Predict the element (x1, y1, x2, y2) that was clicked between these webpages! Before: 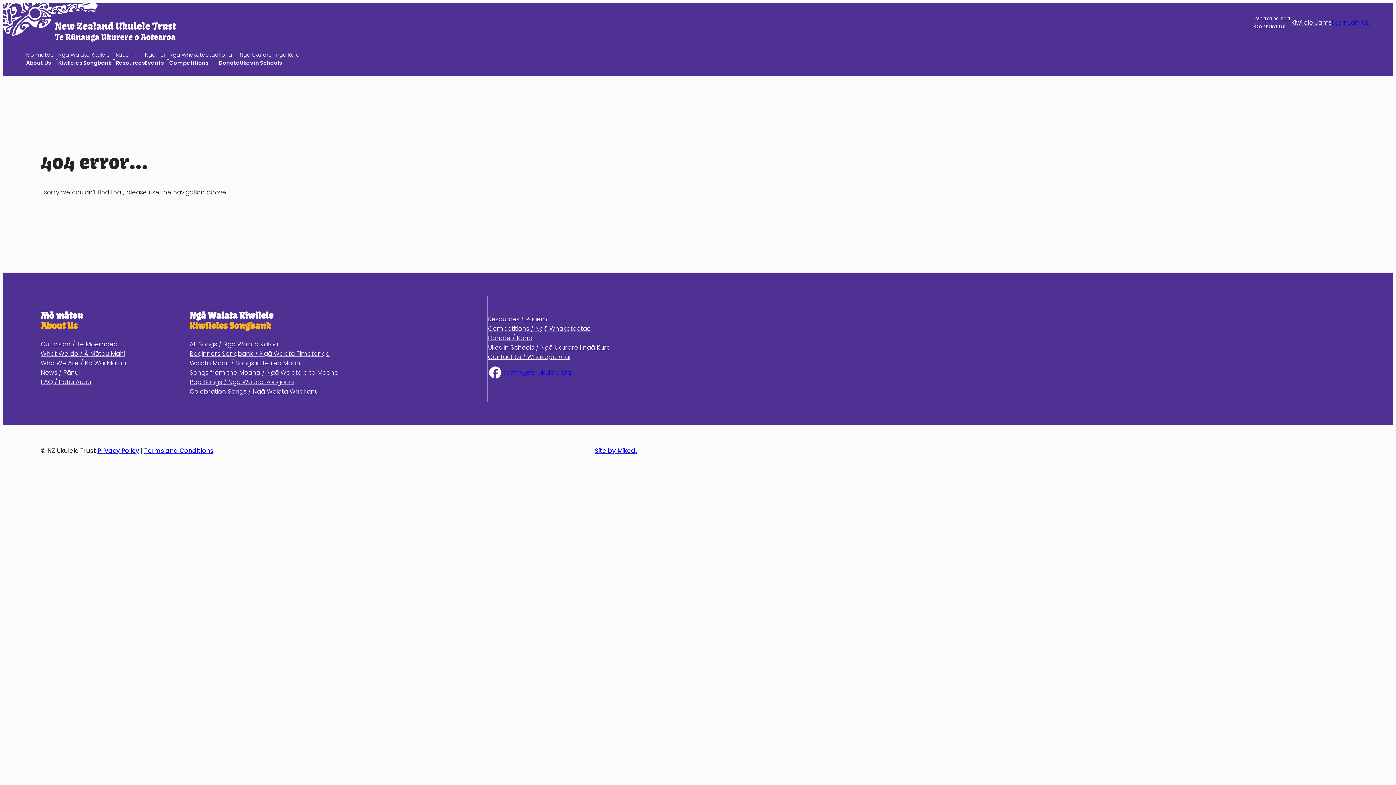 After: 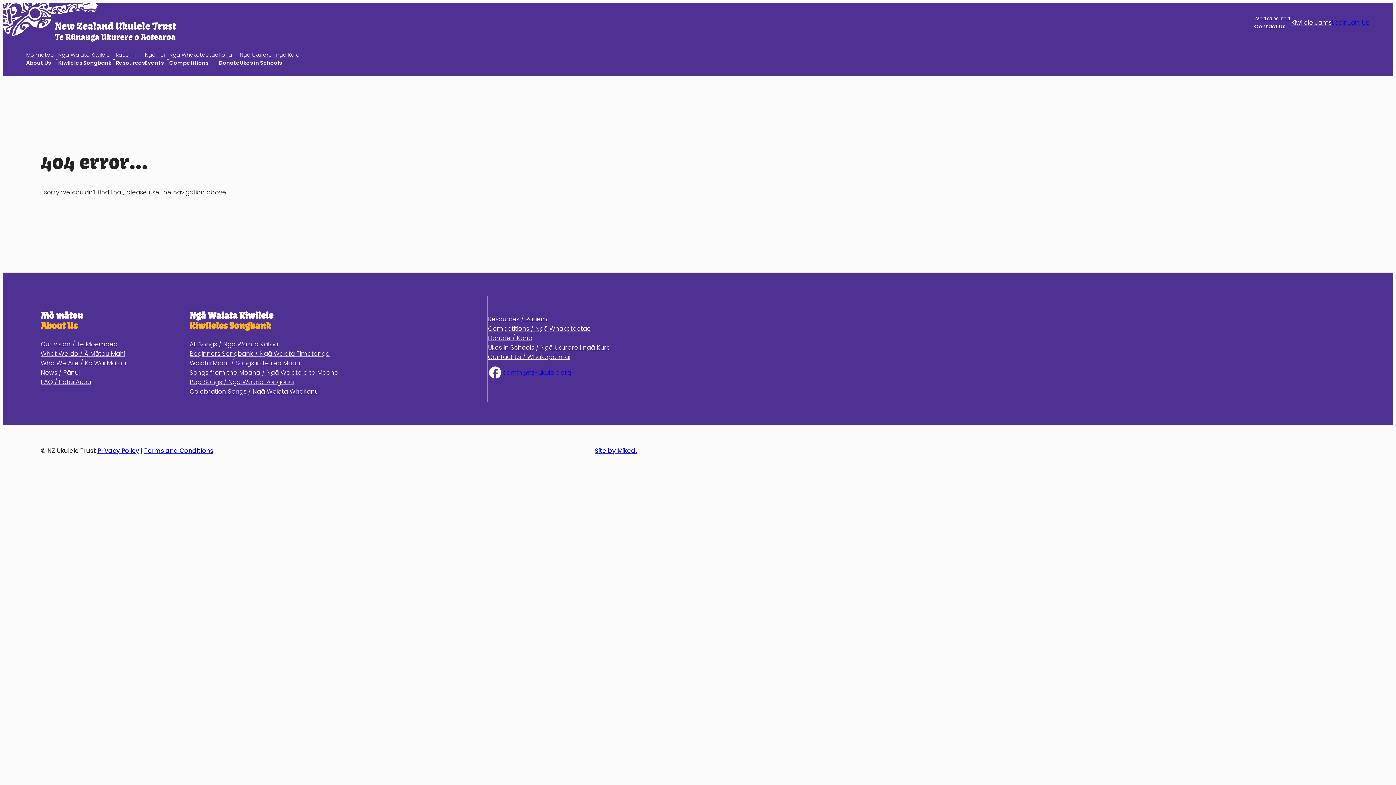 Action: label: Site by Miked. bbox: (594, 446, 637, 455)